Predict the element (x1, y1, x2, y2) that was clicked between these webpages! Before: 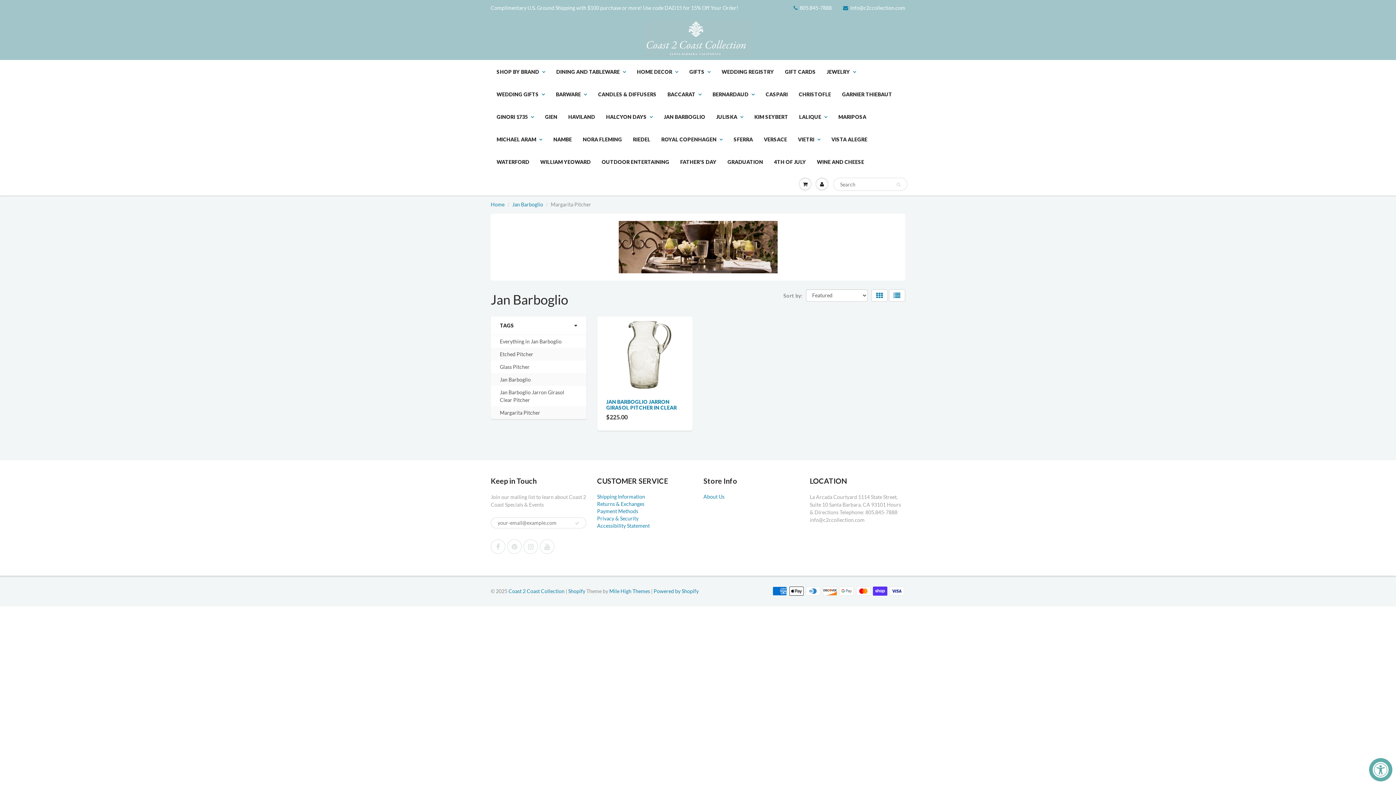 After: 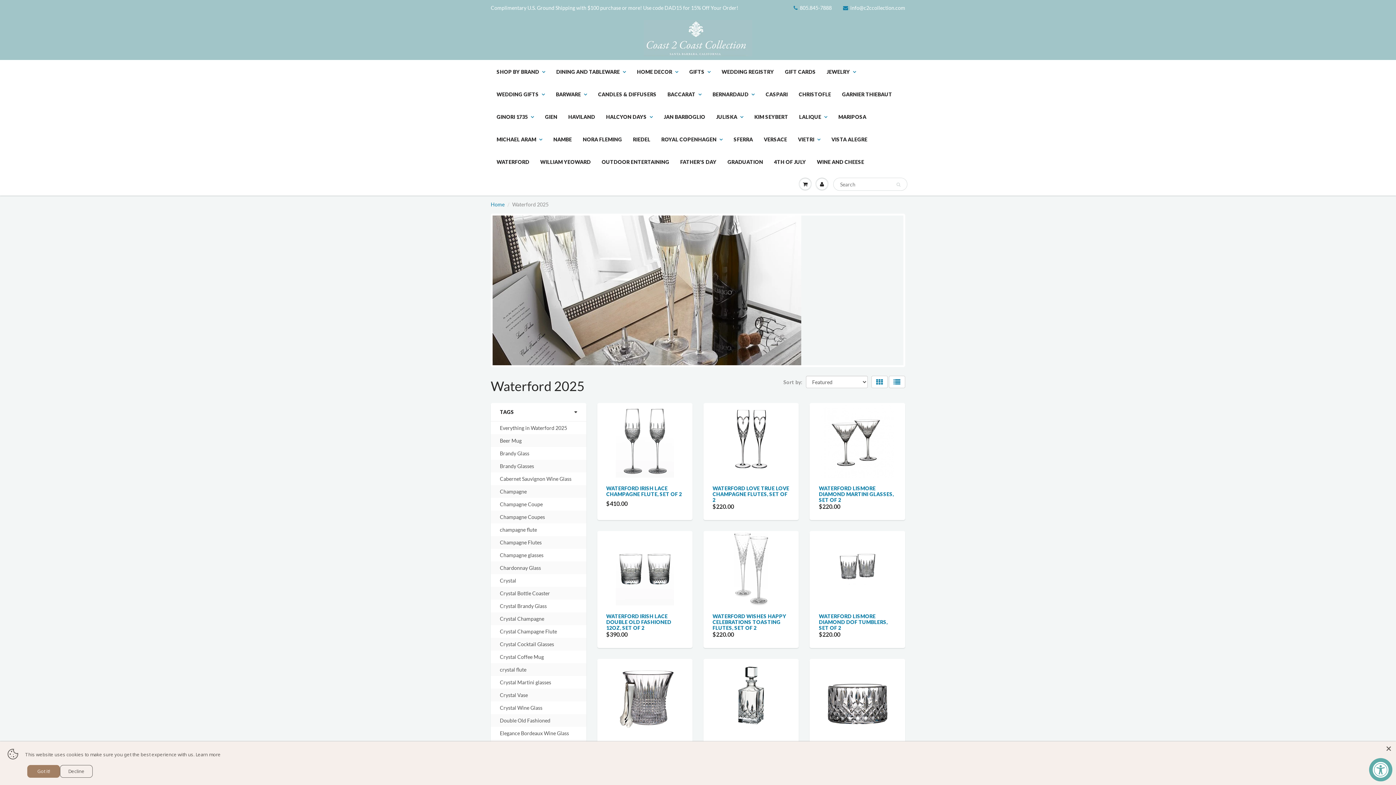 Action: label: WATERFORD bbox: (491, 150, 534, 173)